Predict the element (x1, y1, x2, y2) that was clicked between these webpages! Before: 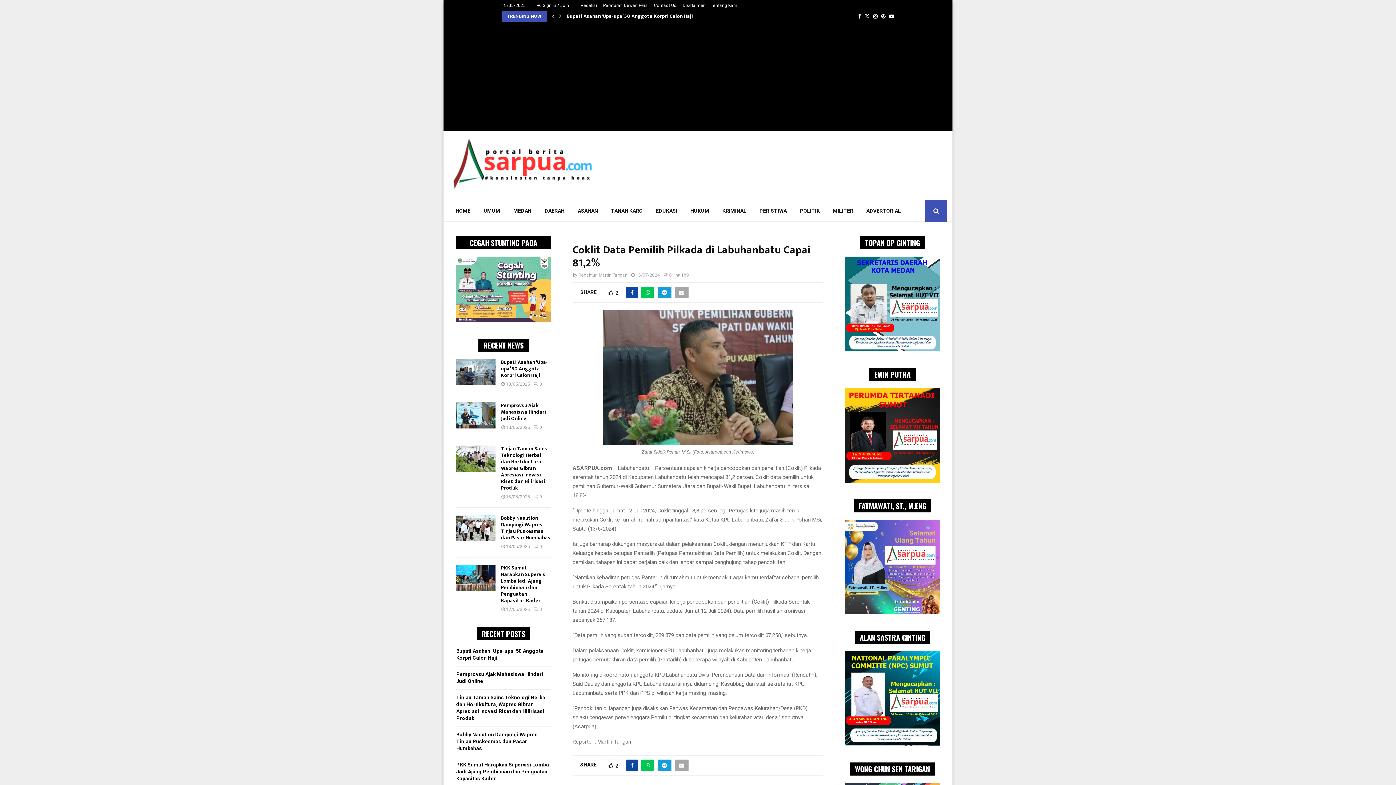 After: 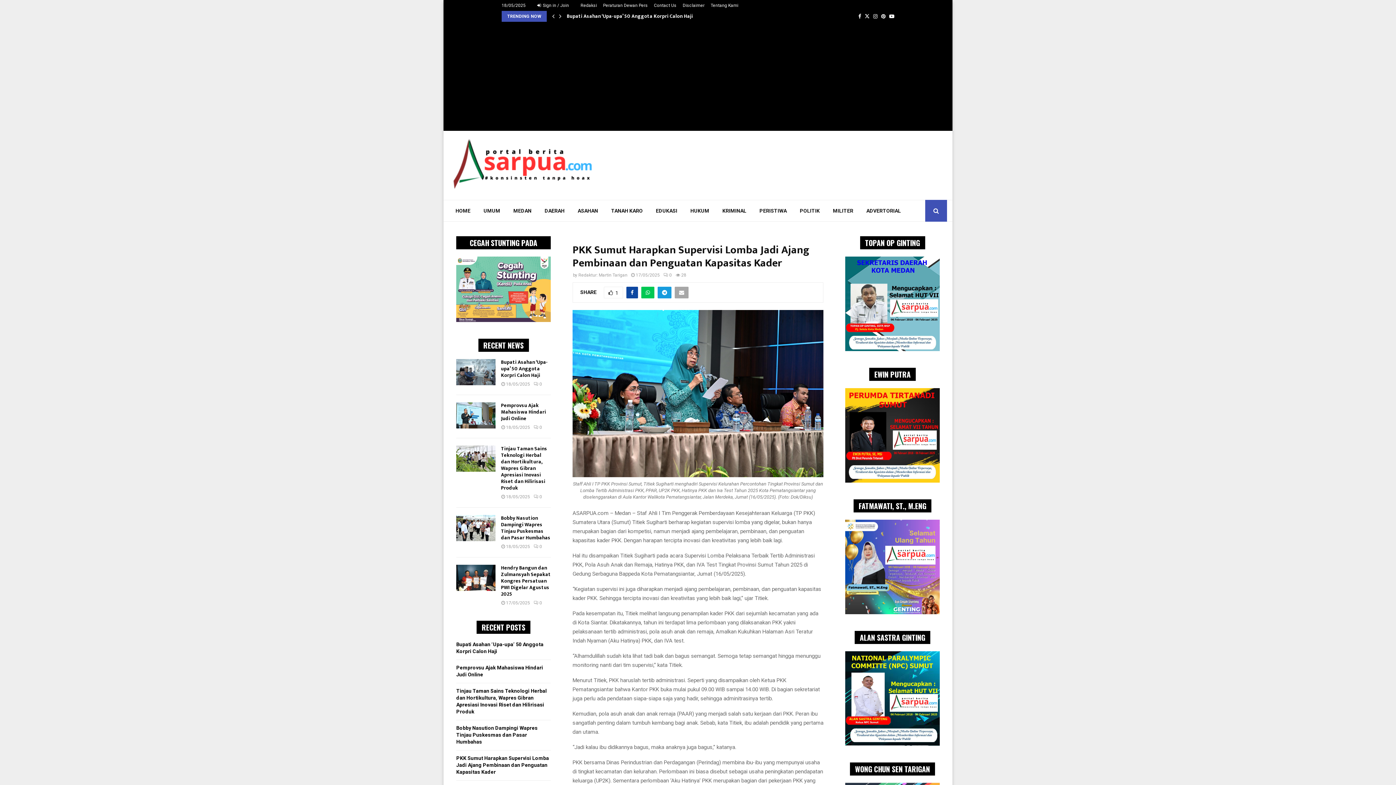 Action: bbox: (533, 607, 542, 612) label: 0